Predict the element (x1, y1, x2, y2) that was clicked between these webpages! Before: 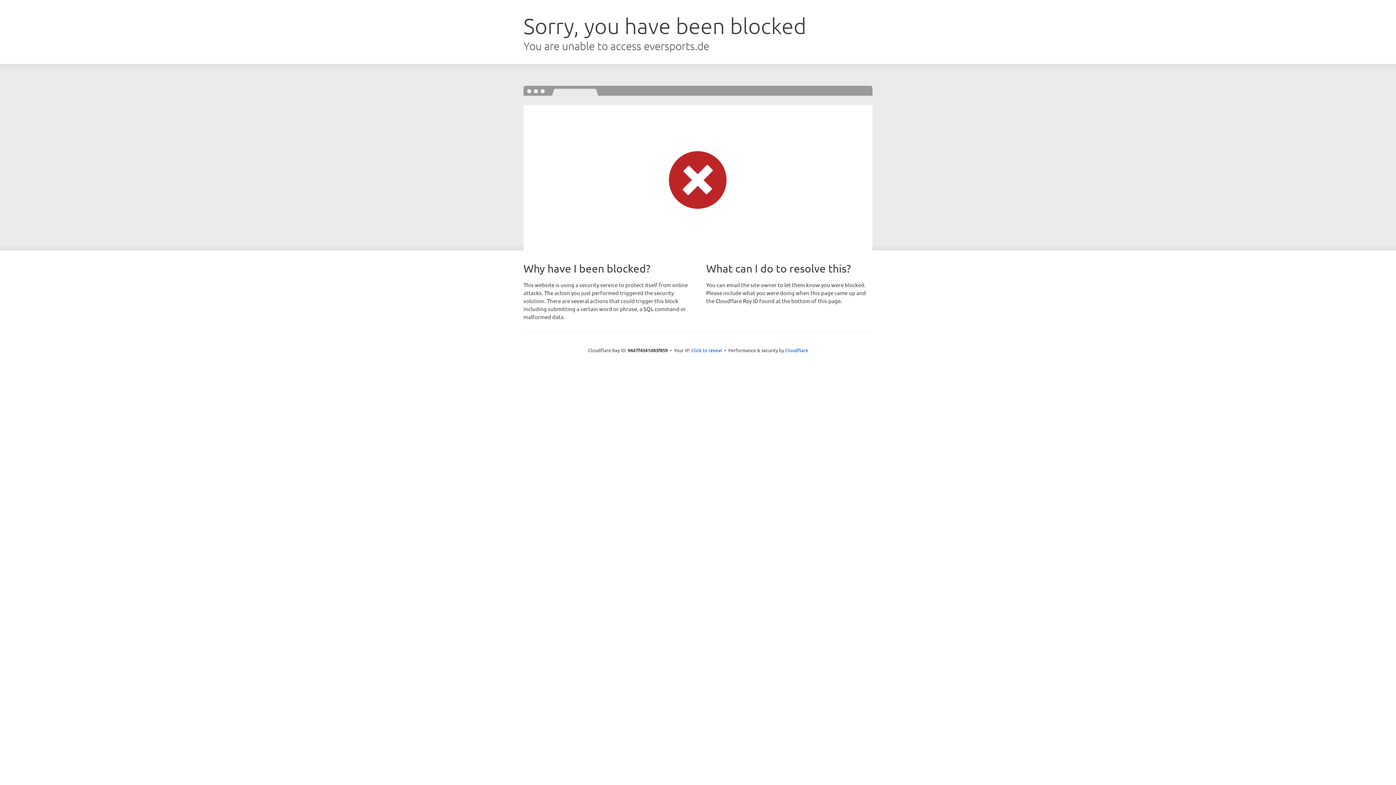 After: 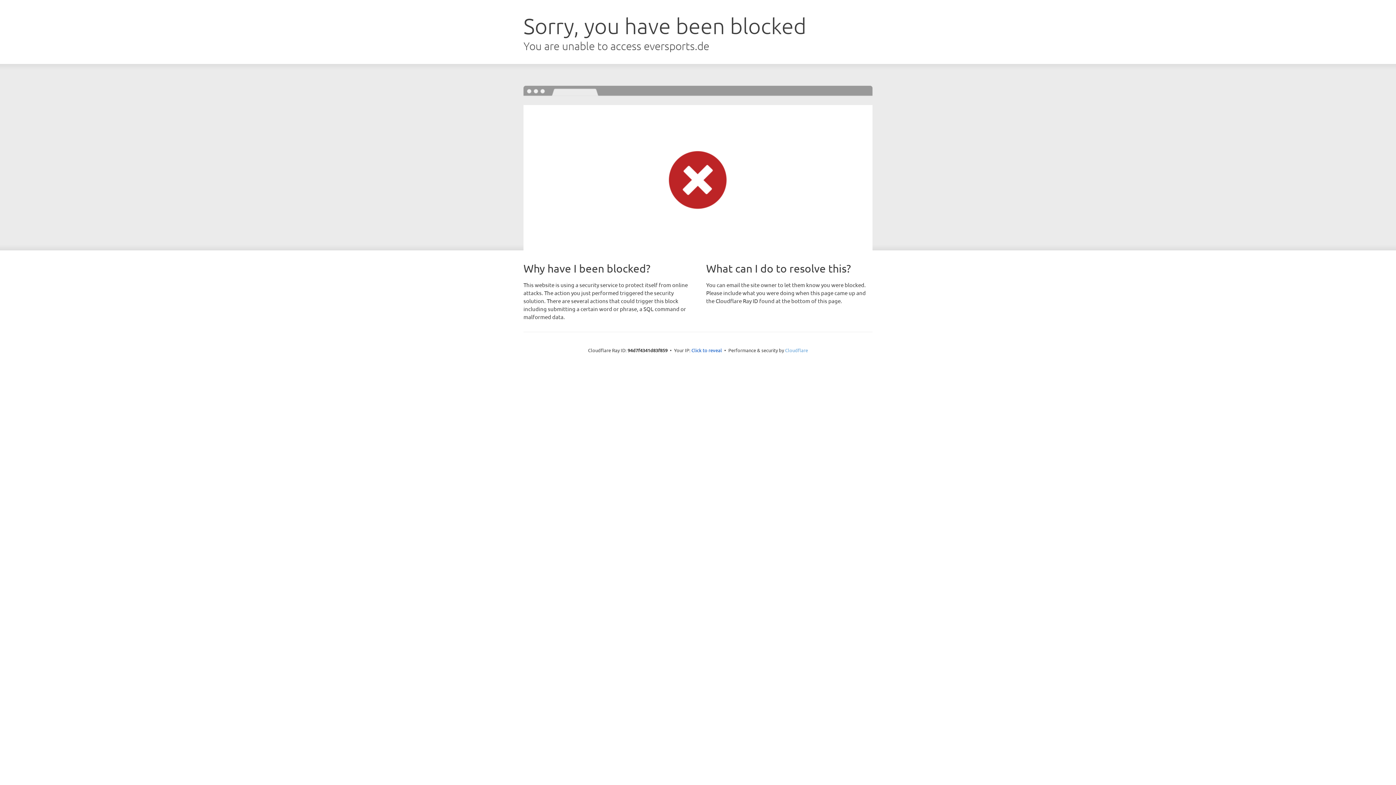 Action: bbox: (785, 347, 808, 353) label: Cloudflare